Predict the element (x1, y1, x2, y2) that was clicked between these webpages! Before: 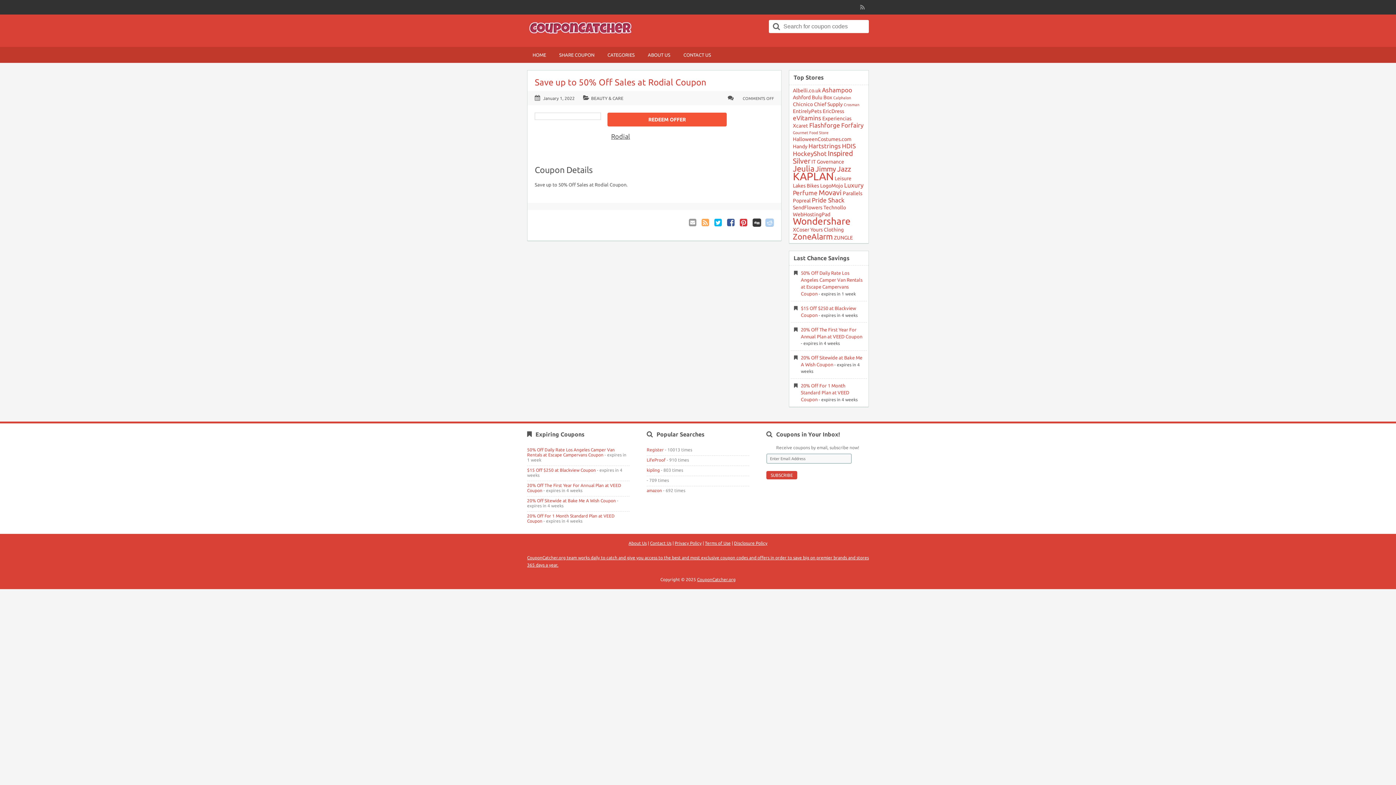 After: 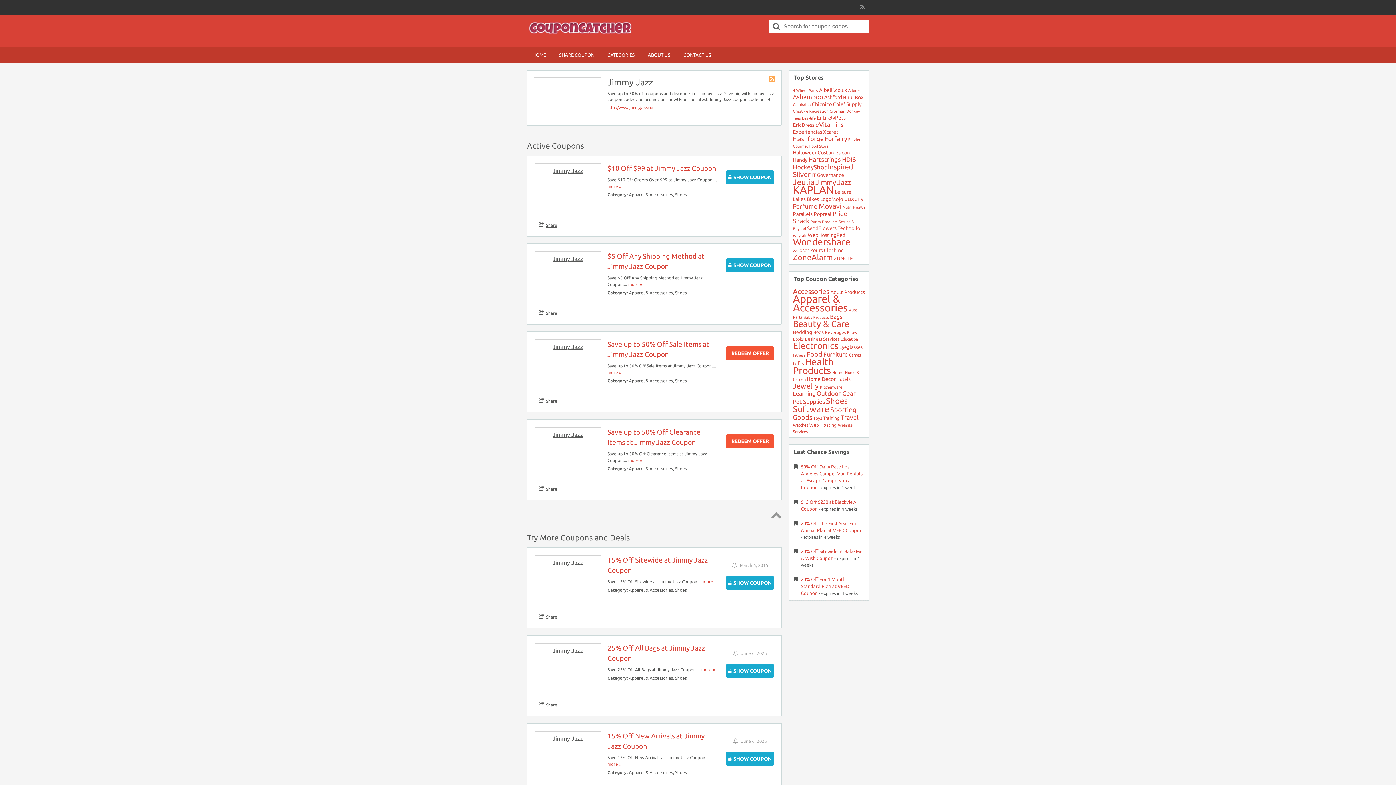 Action: label: Jimmy Jazz (10 coupons) bbox: (815, 165, 851, 173)